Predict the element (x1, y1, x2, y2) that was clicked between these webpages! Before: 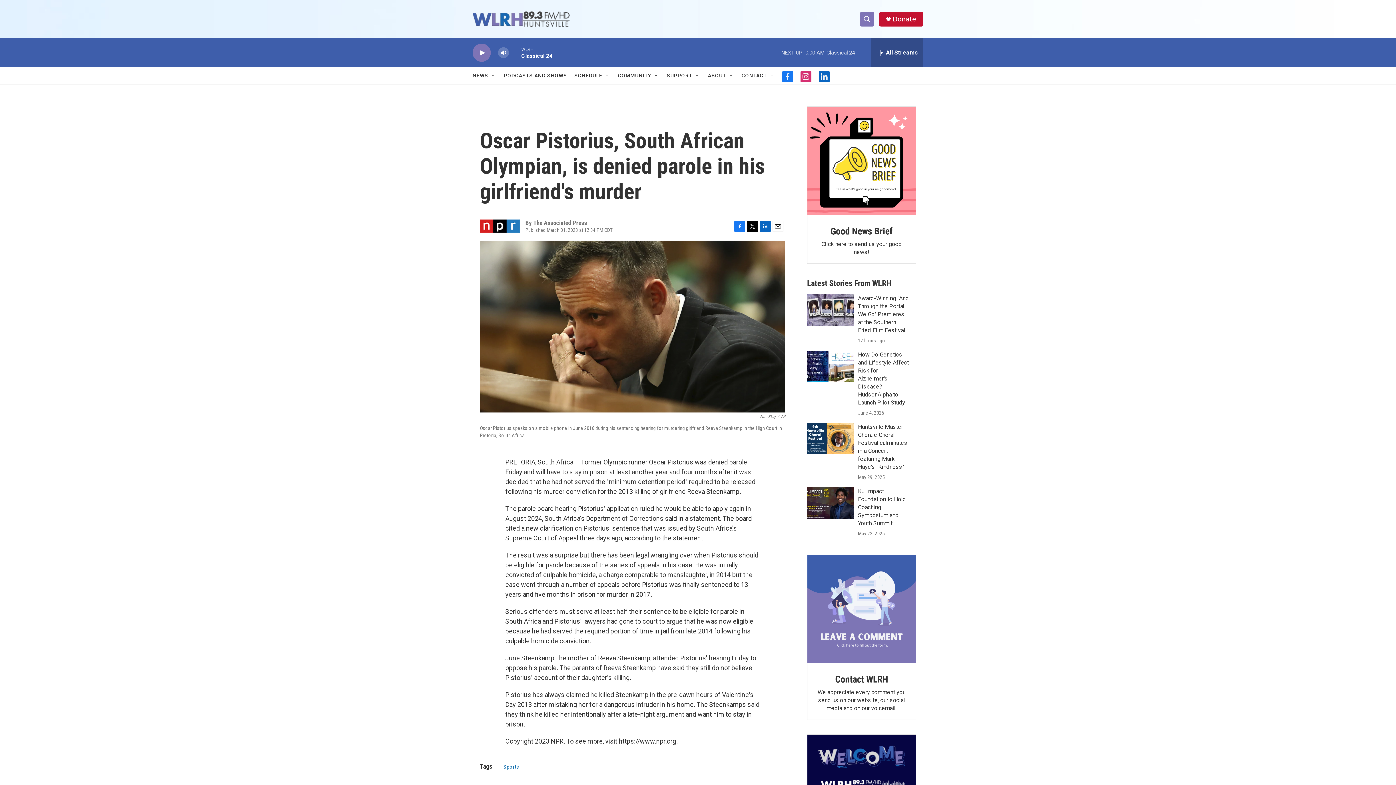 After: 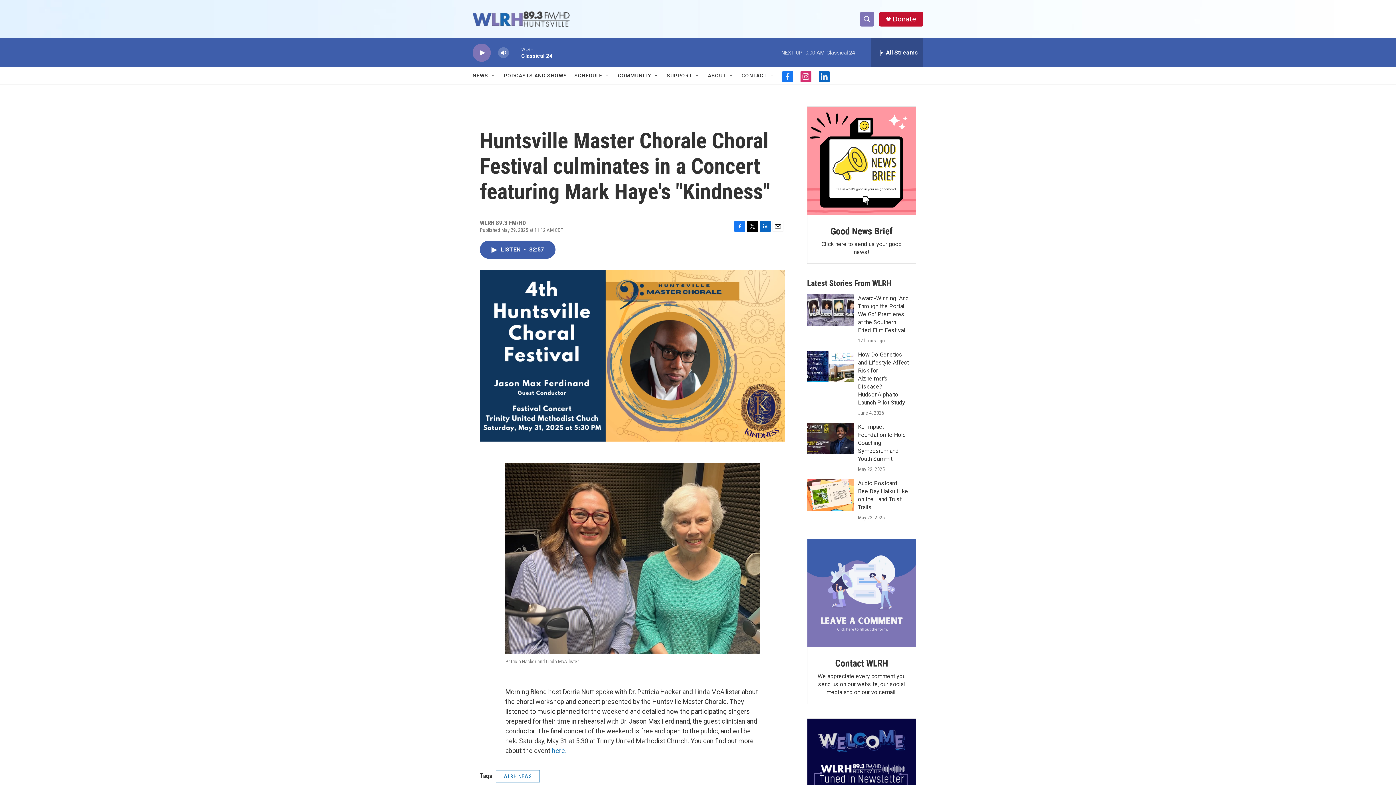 Action: label: Huntsville Master Chorale  Choral Festival culminates in a Concert featuring Mark Haye's "Kindness"  bbox: (807, 423, 854, 454)